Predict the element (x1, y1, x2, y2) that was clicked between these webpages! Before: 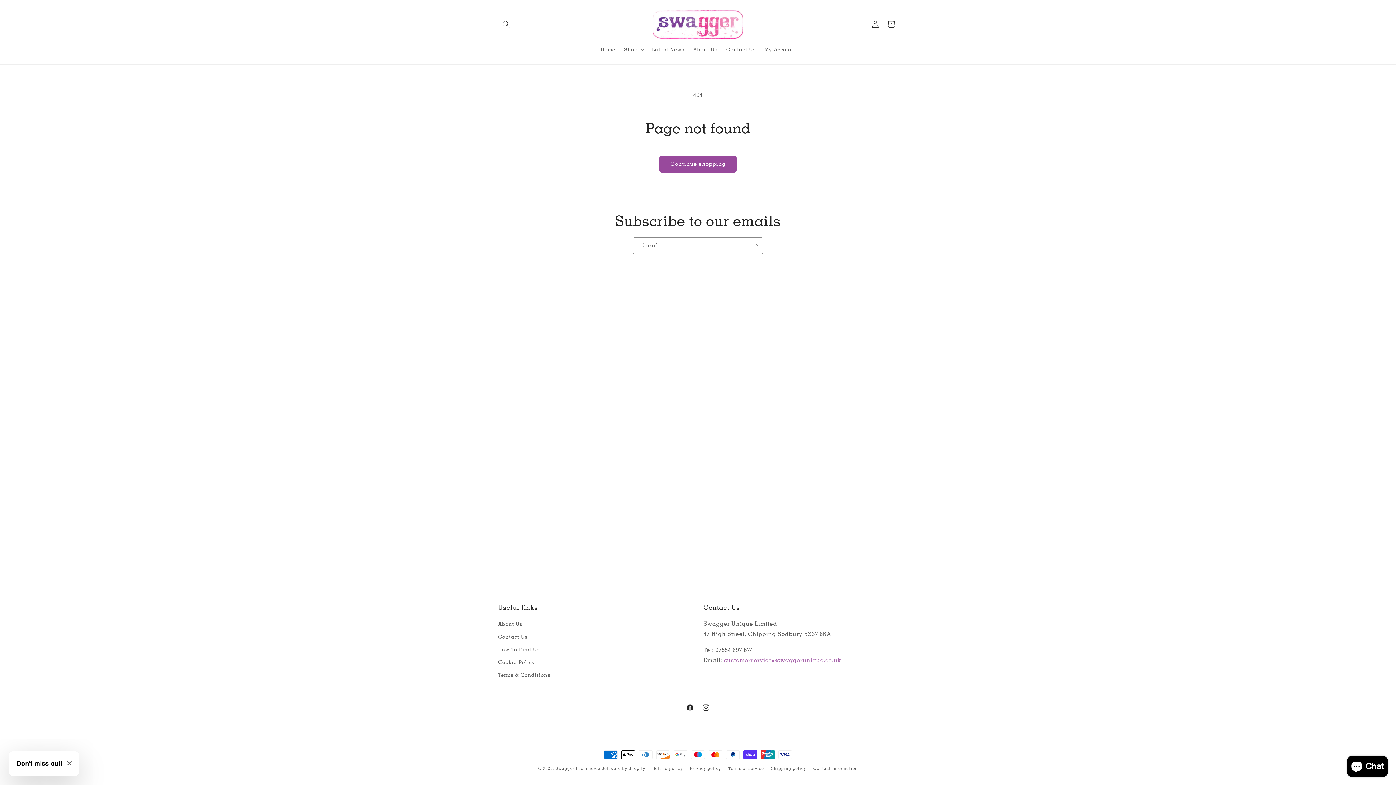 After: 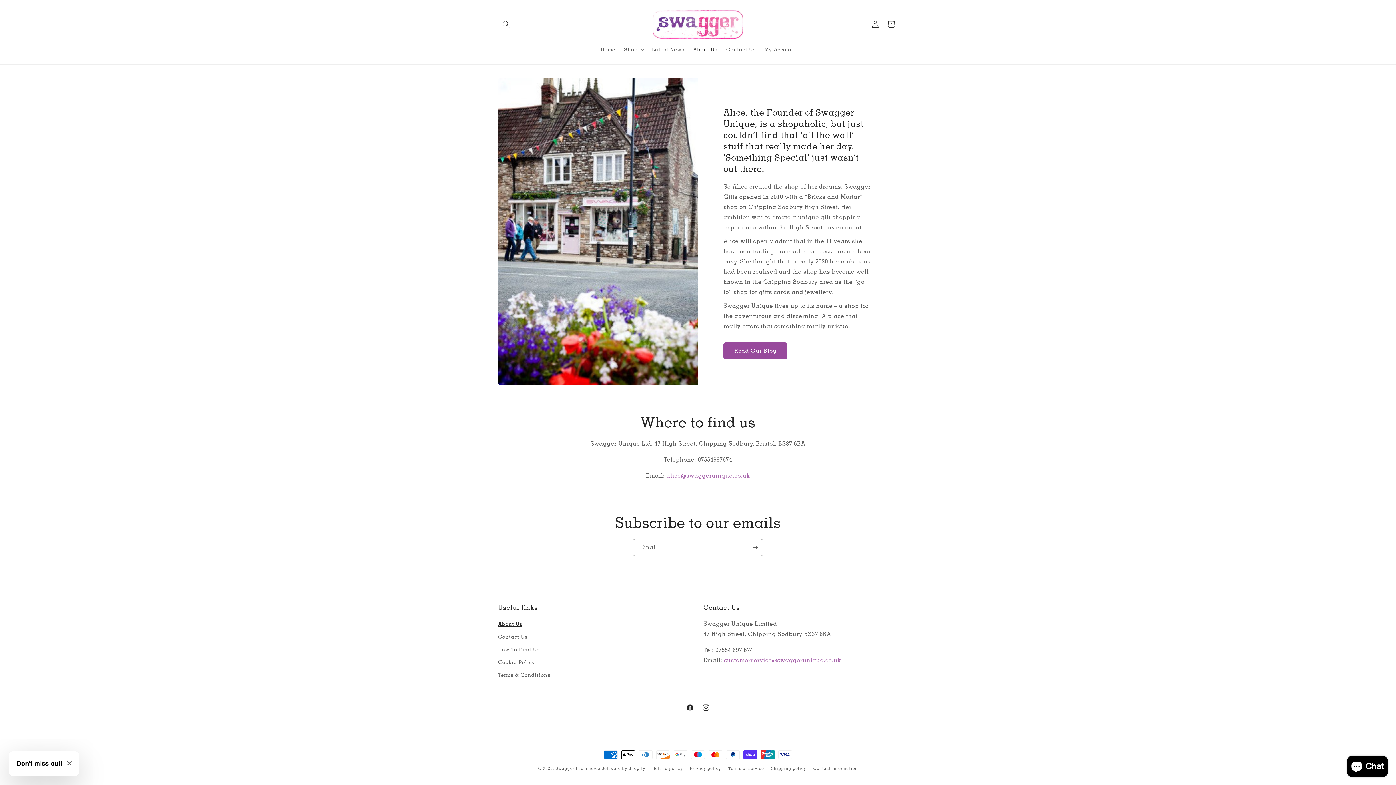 Action: bbox: (689, 41, 722, 57) label: About Us